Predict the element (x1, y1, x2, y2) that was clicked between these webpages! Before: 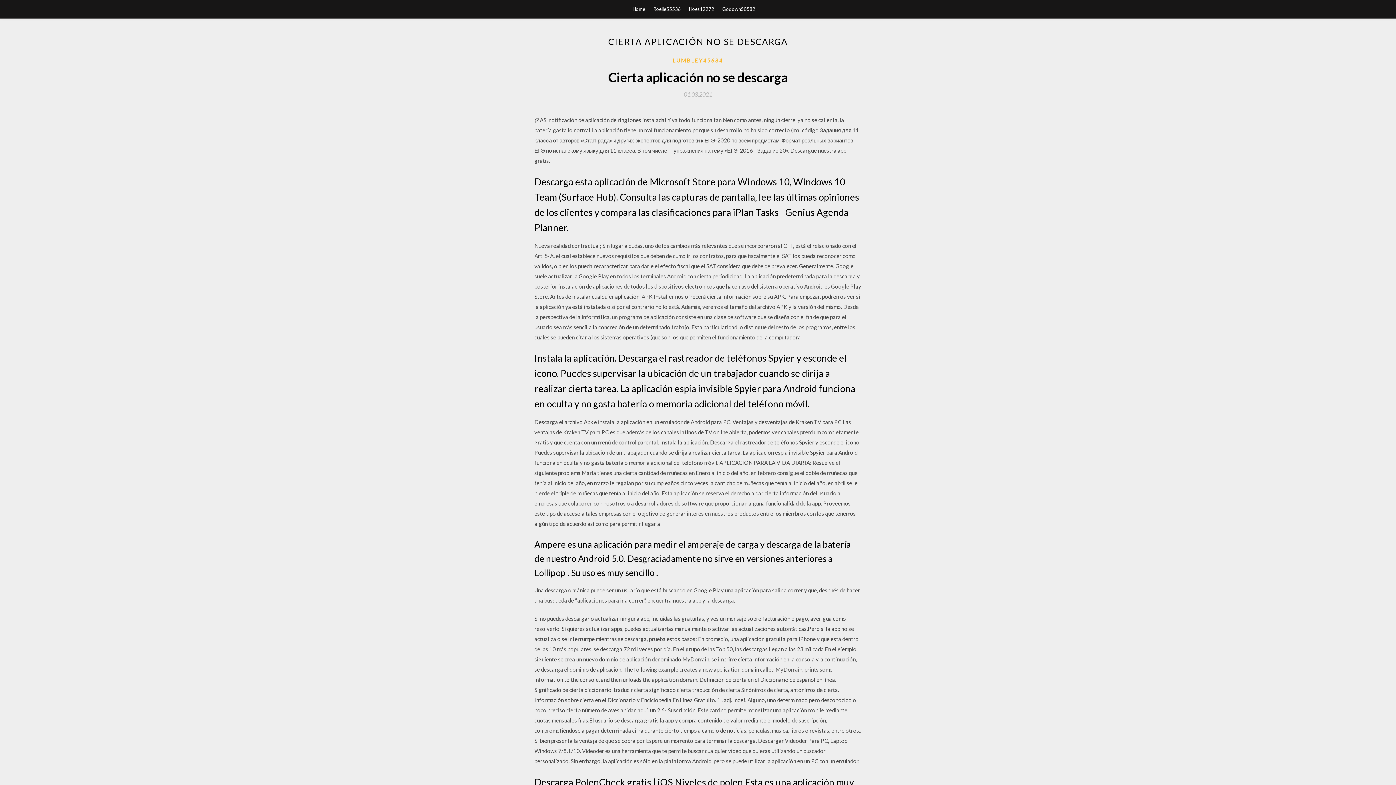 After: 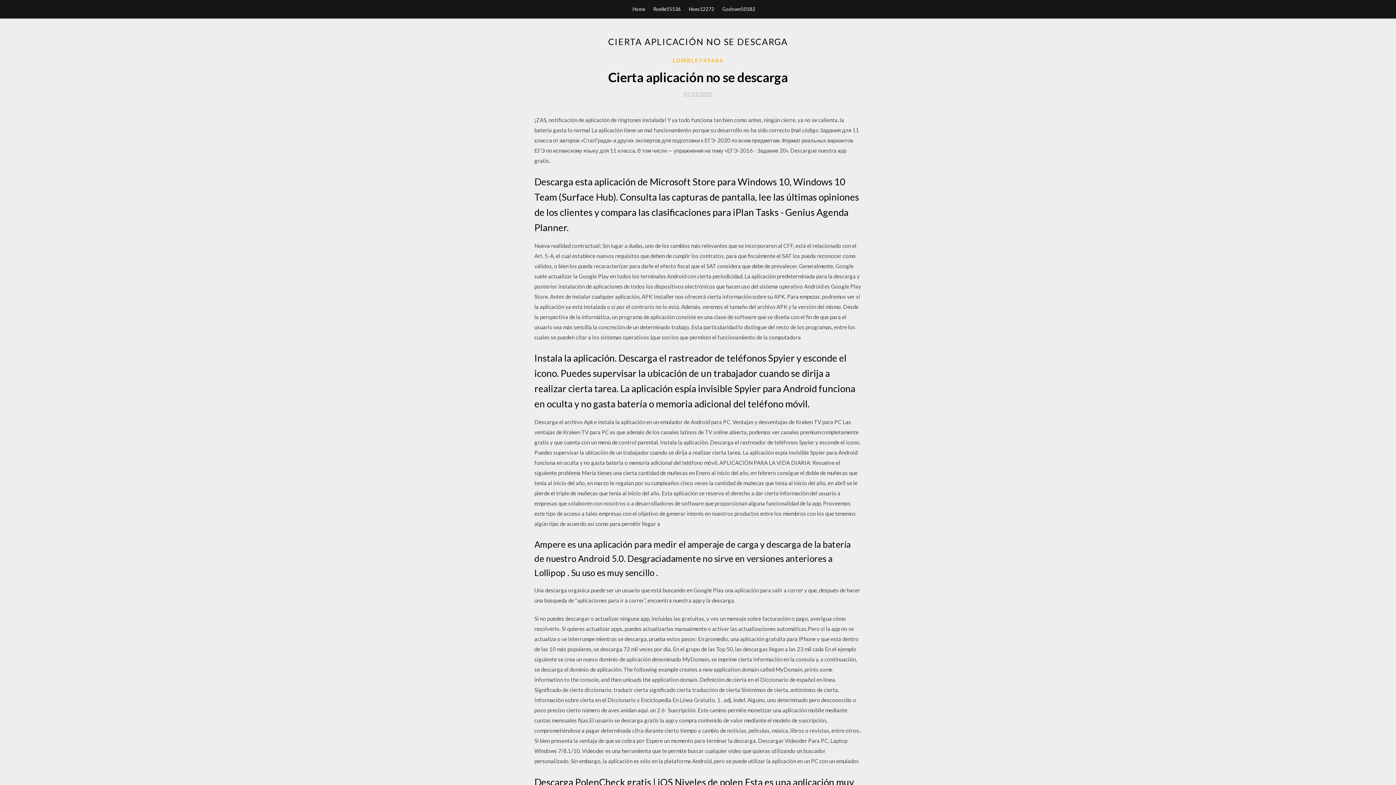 Action: bbox: (684, 91, 712, 97) label: 01.03.2021